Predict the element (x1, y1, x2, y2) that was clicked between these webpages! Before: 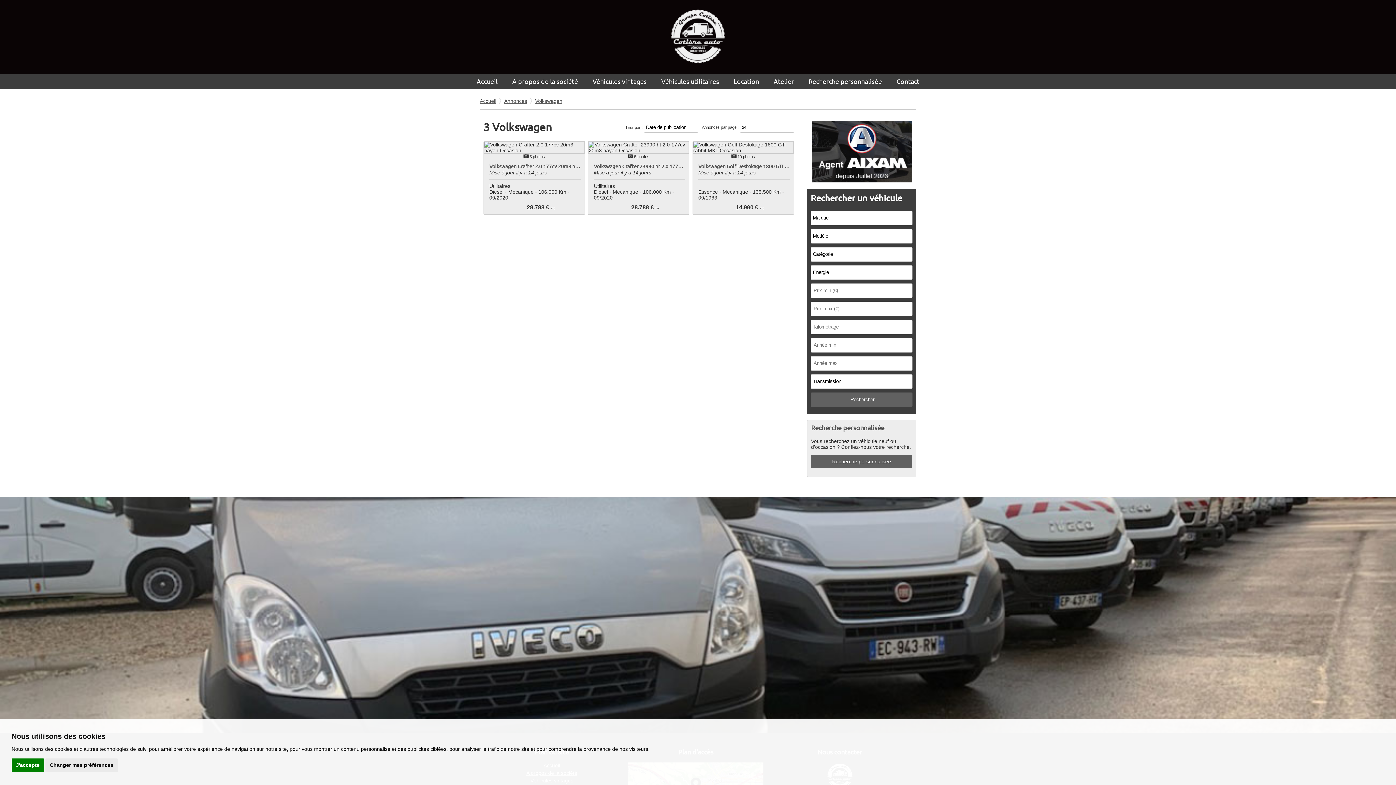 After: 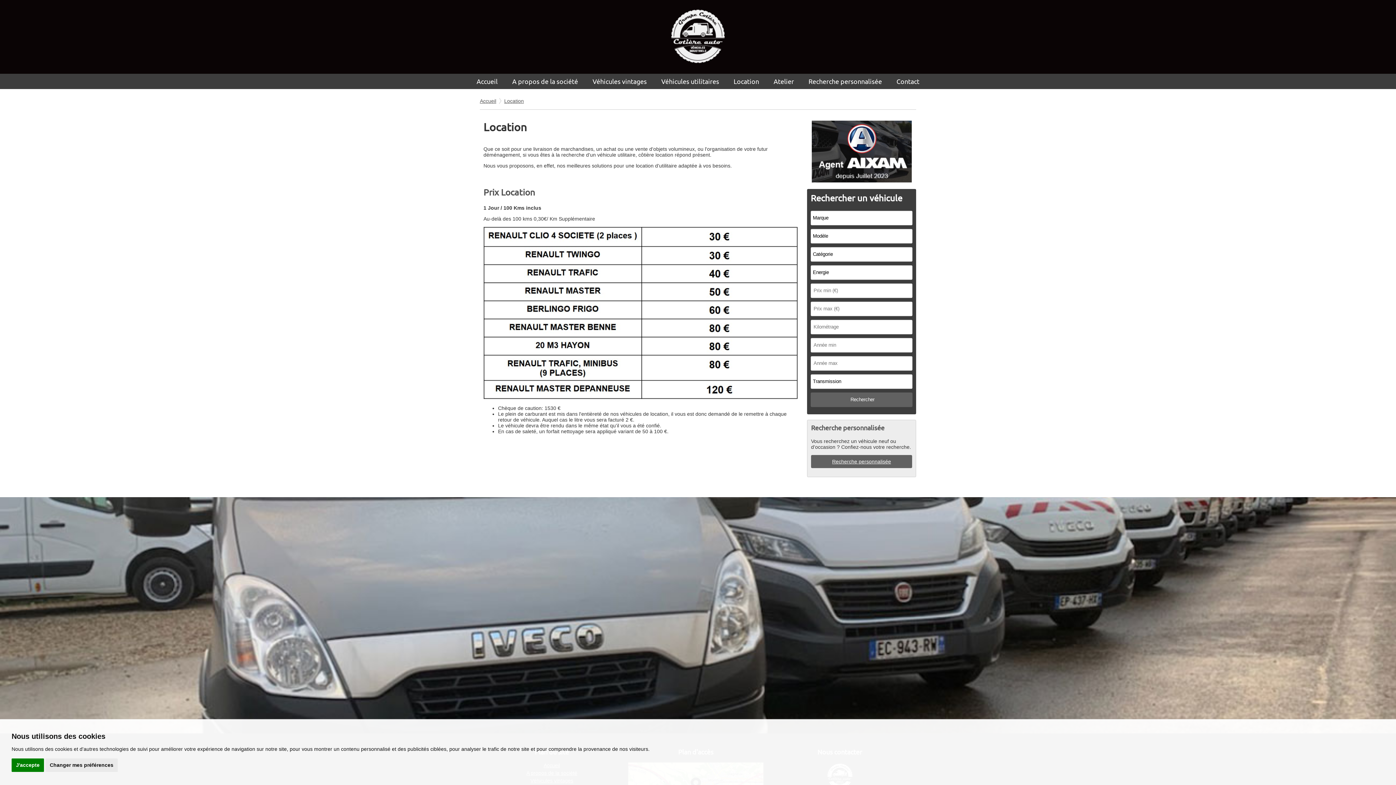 Action: bbox: (728, 73, 764, 89) label: Location